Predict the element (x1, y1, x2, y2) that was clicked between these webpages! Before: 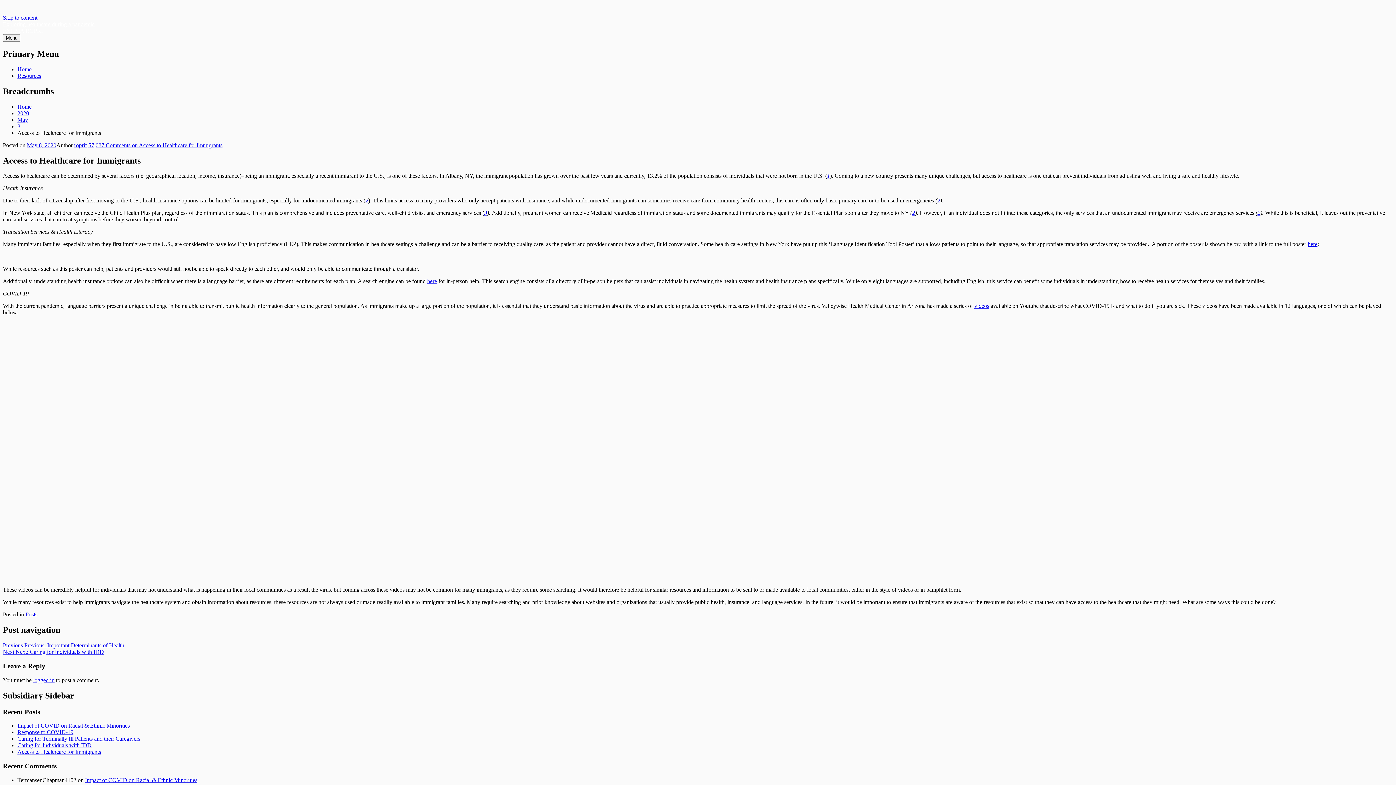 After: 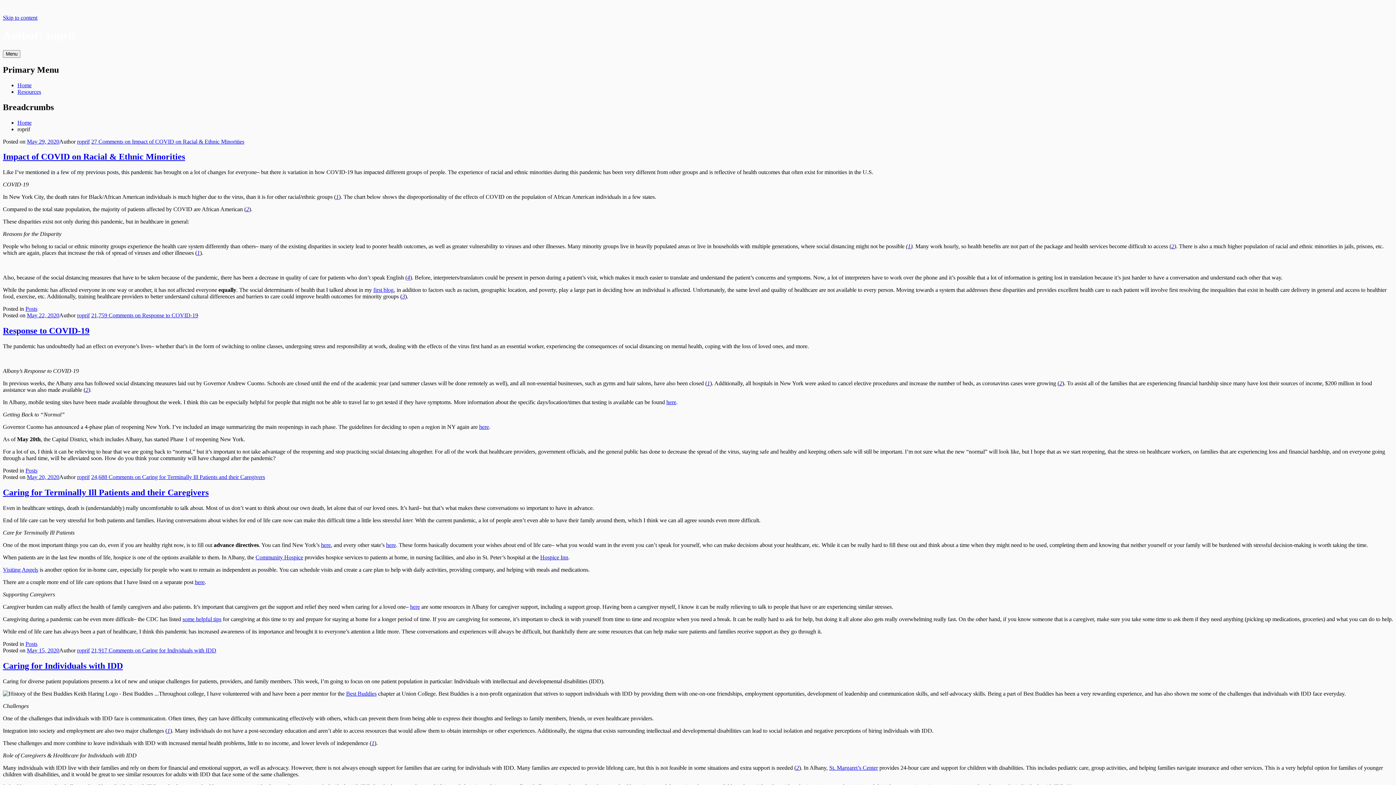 Action: label: roprif bbox: (74, 142, 86, 148)